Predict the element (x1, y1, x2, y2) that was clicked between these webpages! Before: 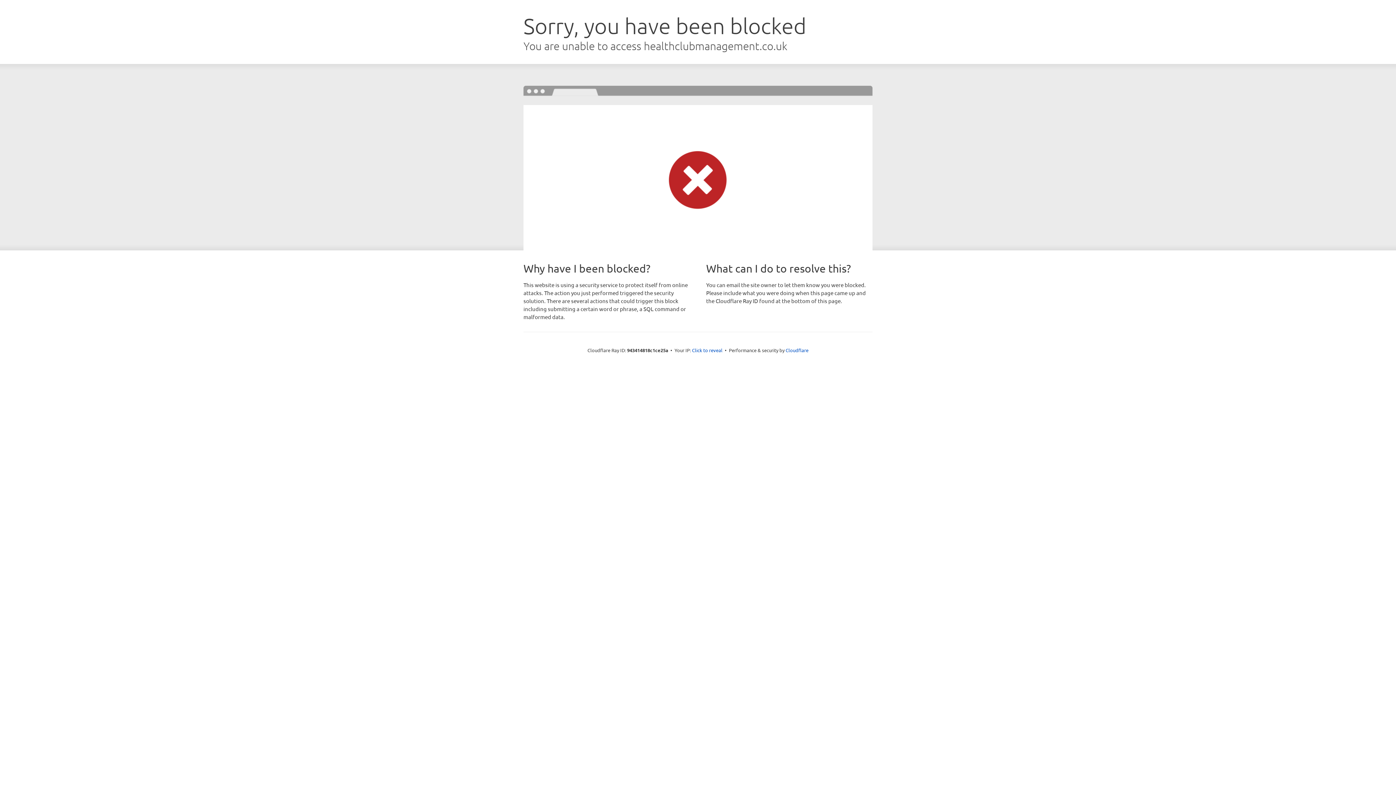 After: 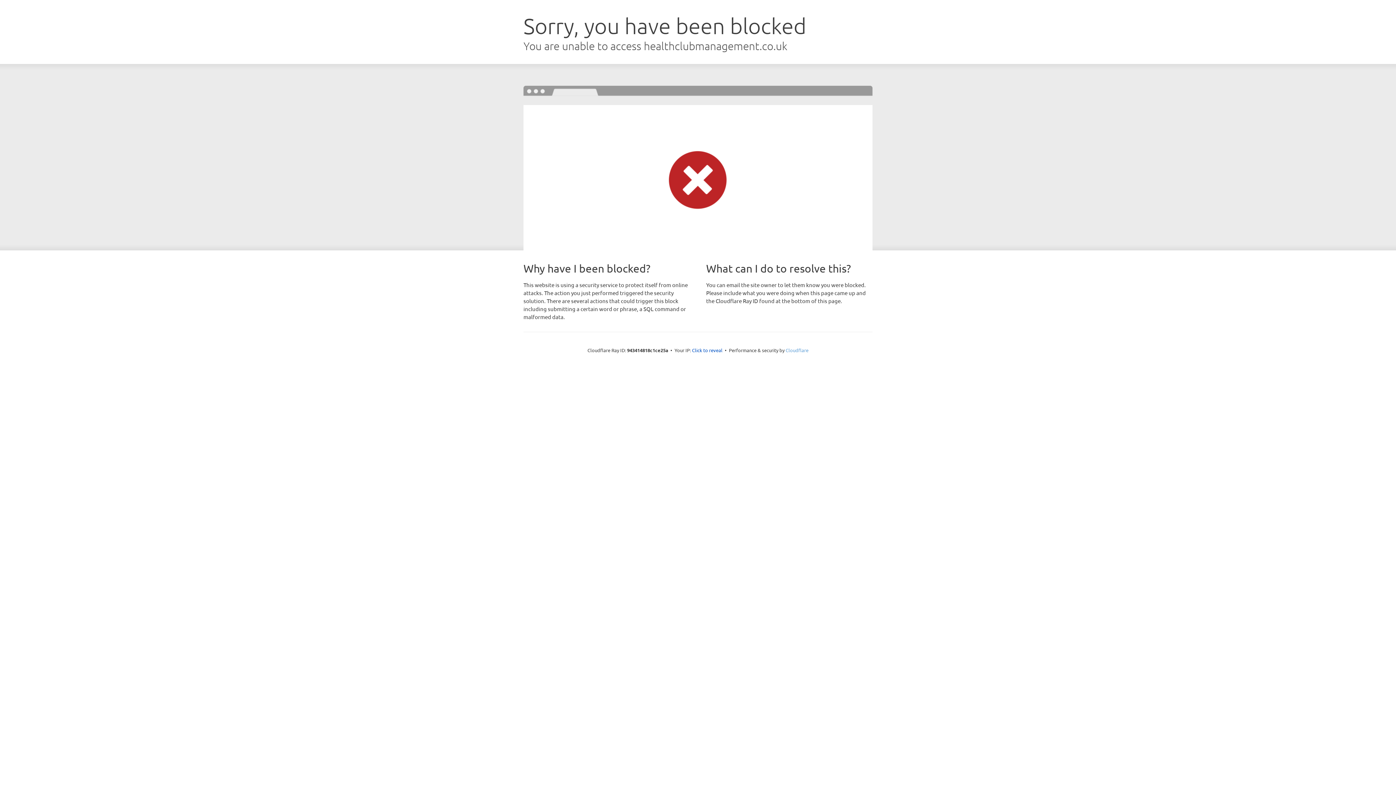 Action: bbox: (785, 347, 808, 353) label: Cloudflare